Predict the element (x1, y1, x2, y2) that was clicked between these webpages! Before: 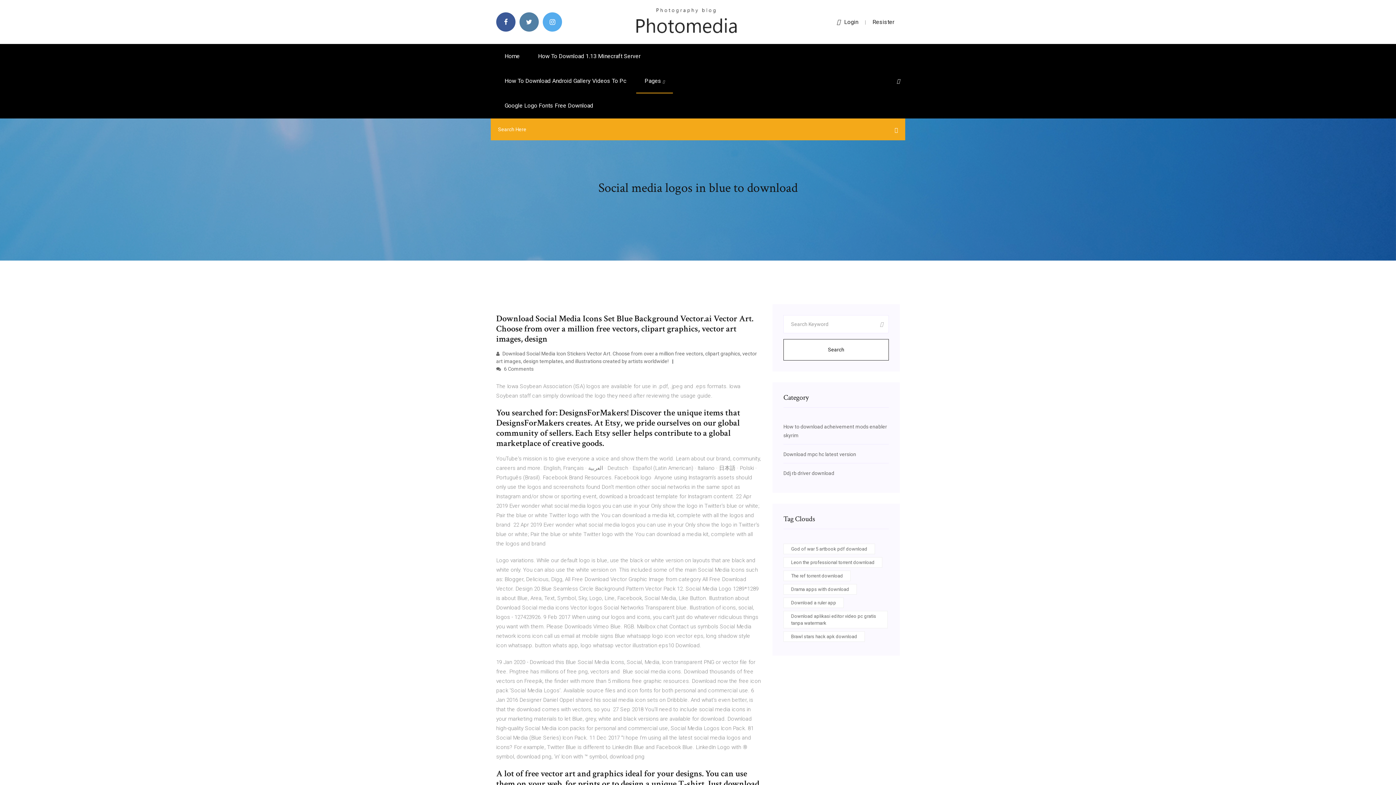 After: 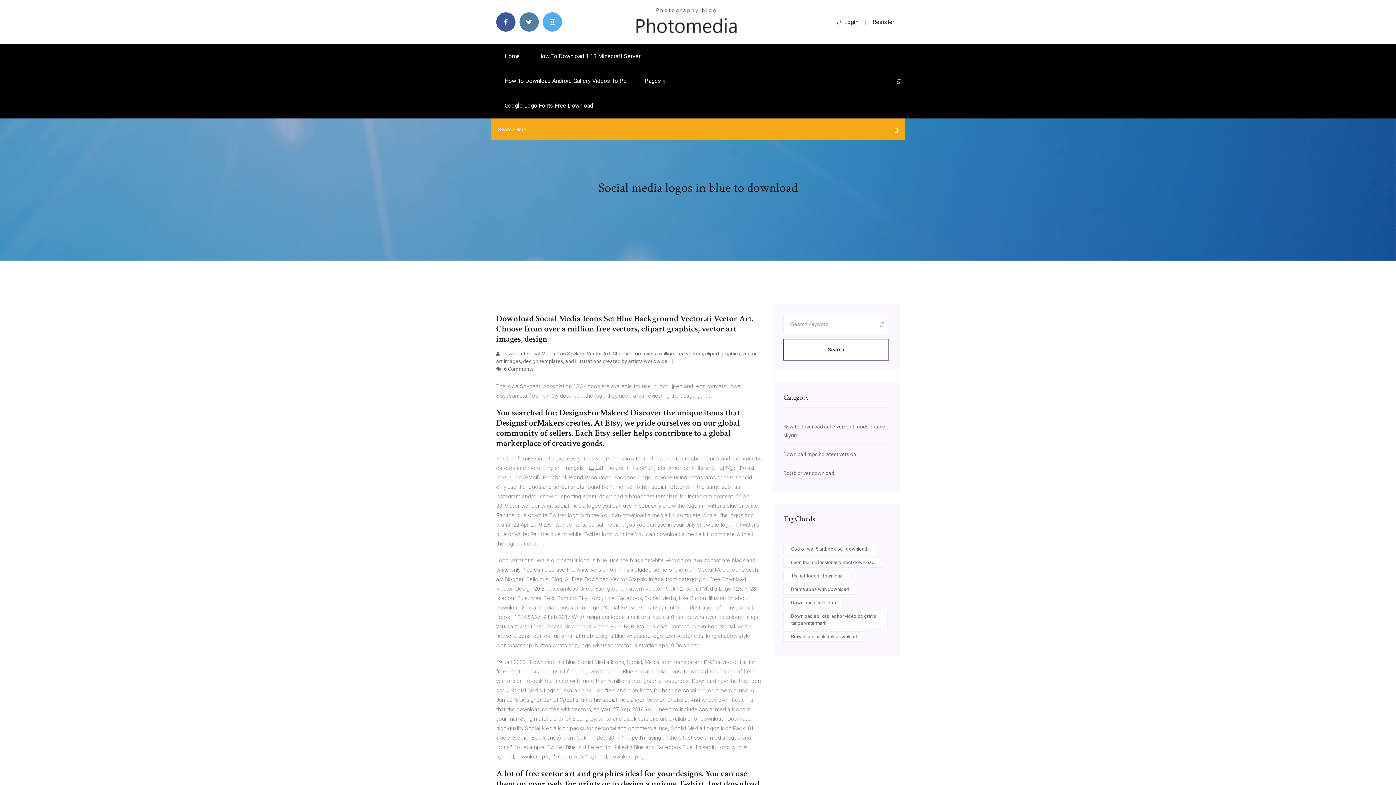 Action: bbox: (872, 18, 894, 25) label: Resister